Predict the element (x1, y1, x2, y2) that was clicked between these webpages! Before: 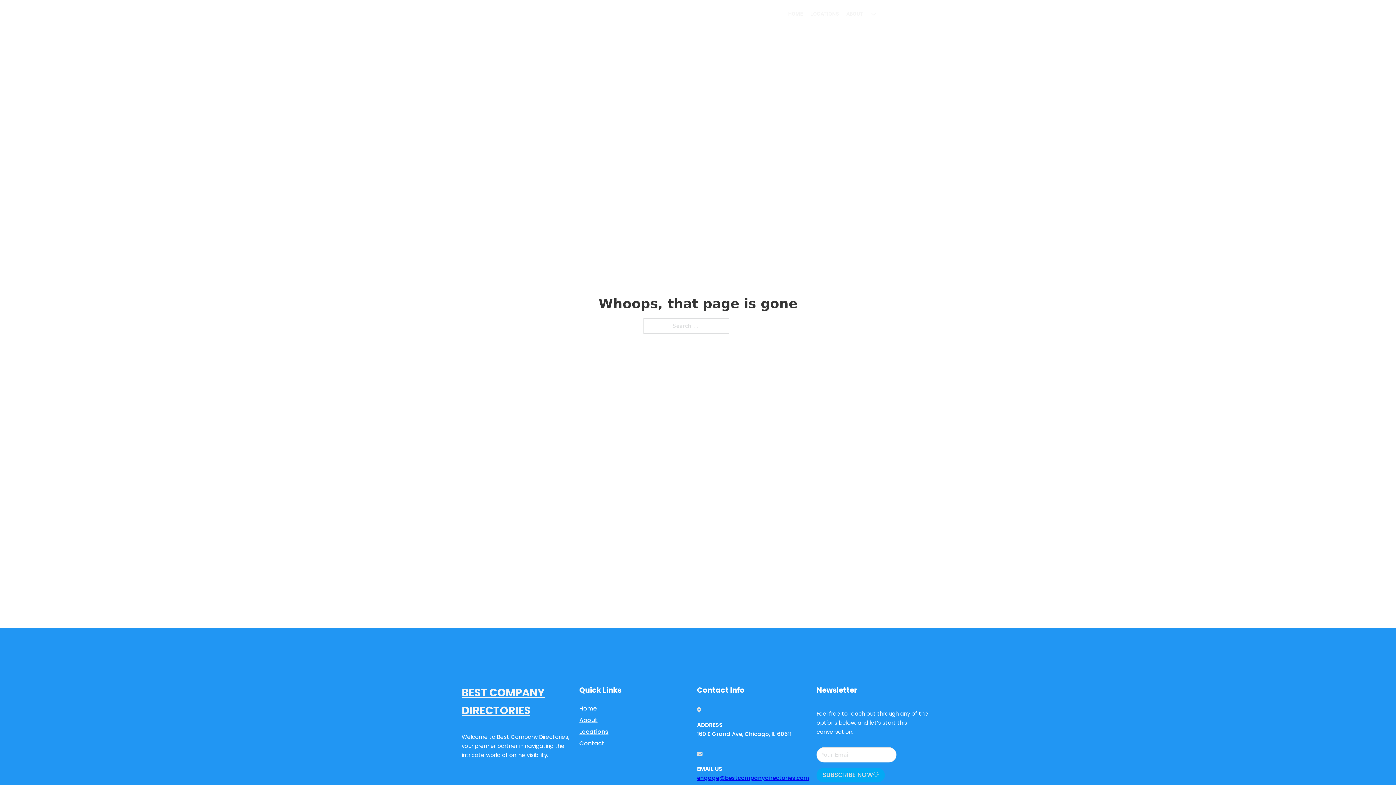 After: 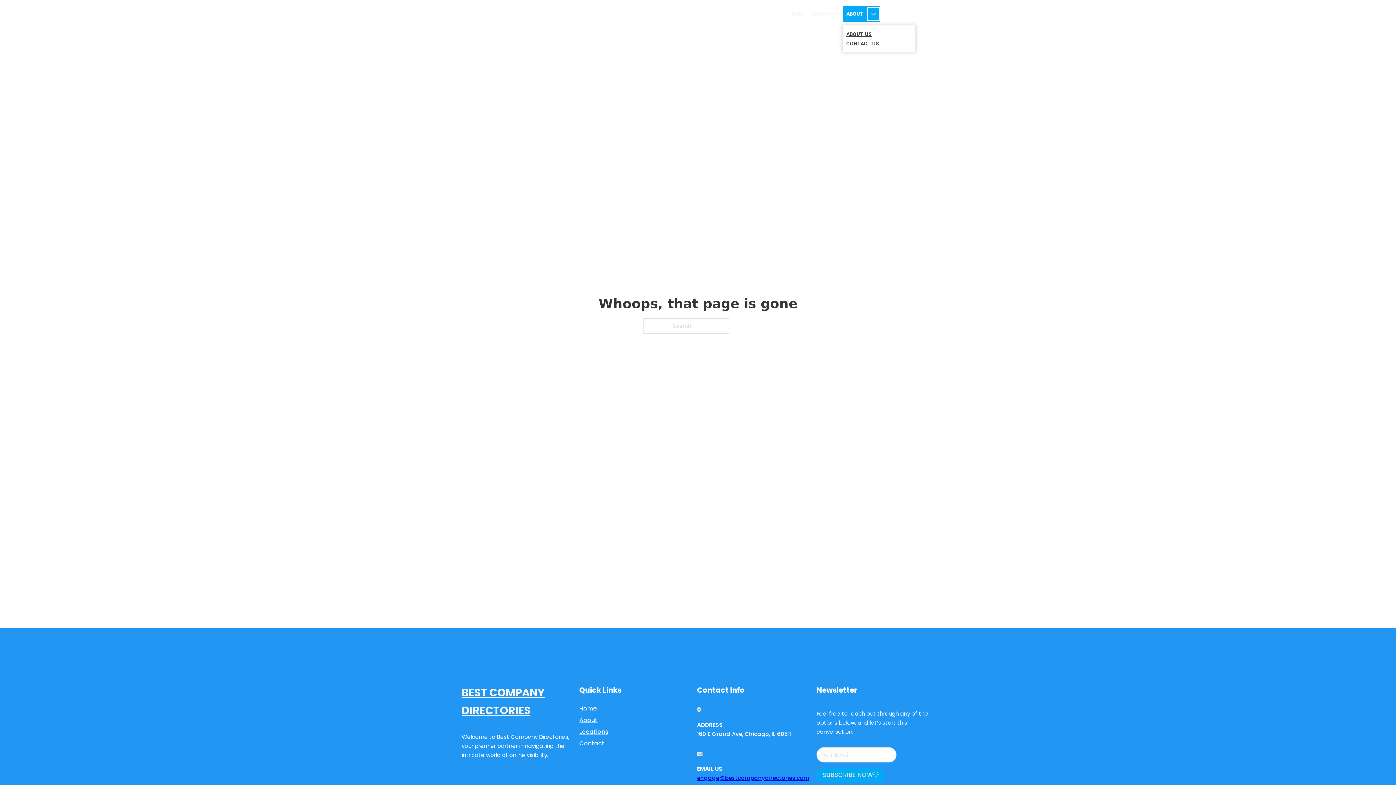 Action: bbox: (867, 7, 879, 20) label: Toggle dropdown